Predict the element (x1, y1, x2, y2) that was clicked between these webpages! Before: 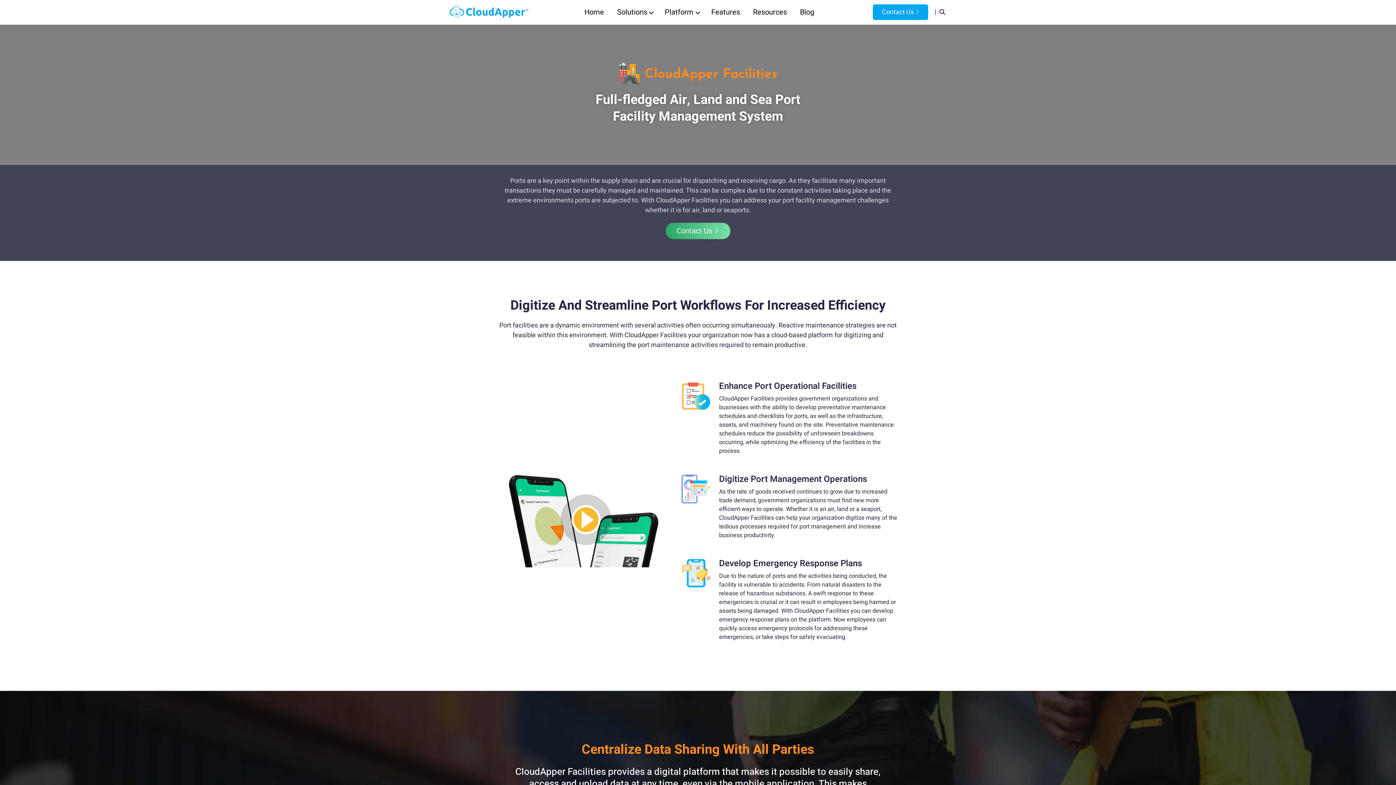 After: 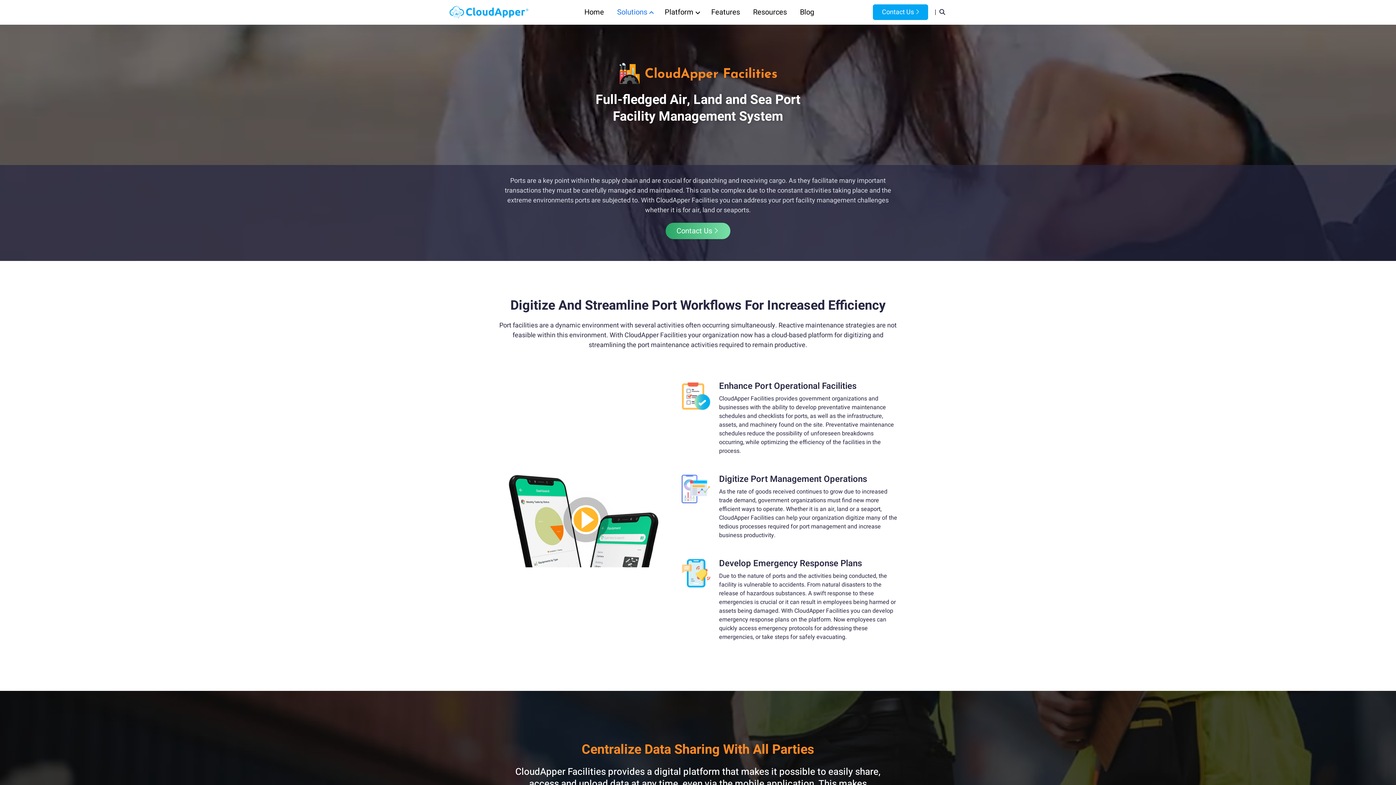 Action: label: Solutions bbox: (613, 0, 651, 24)